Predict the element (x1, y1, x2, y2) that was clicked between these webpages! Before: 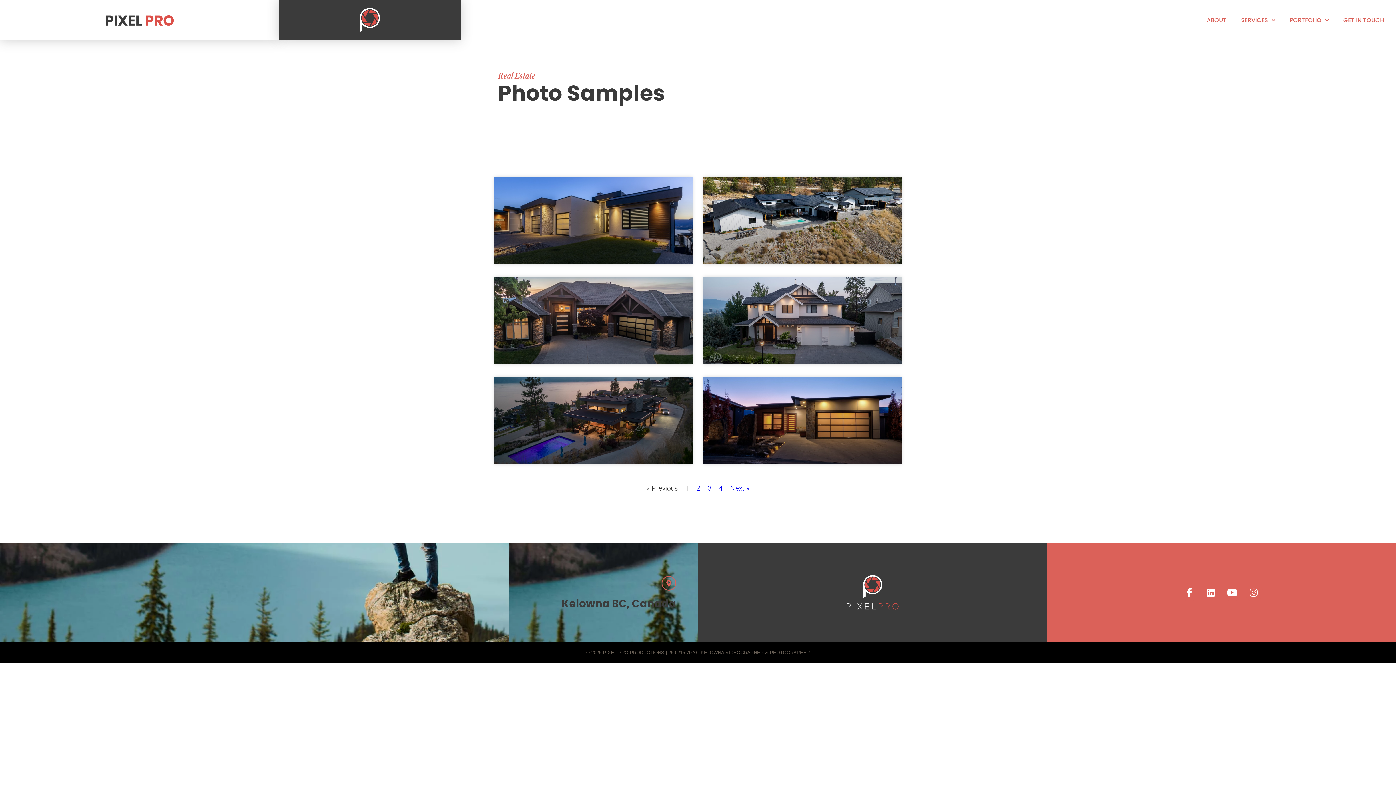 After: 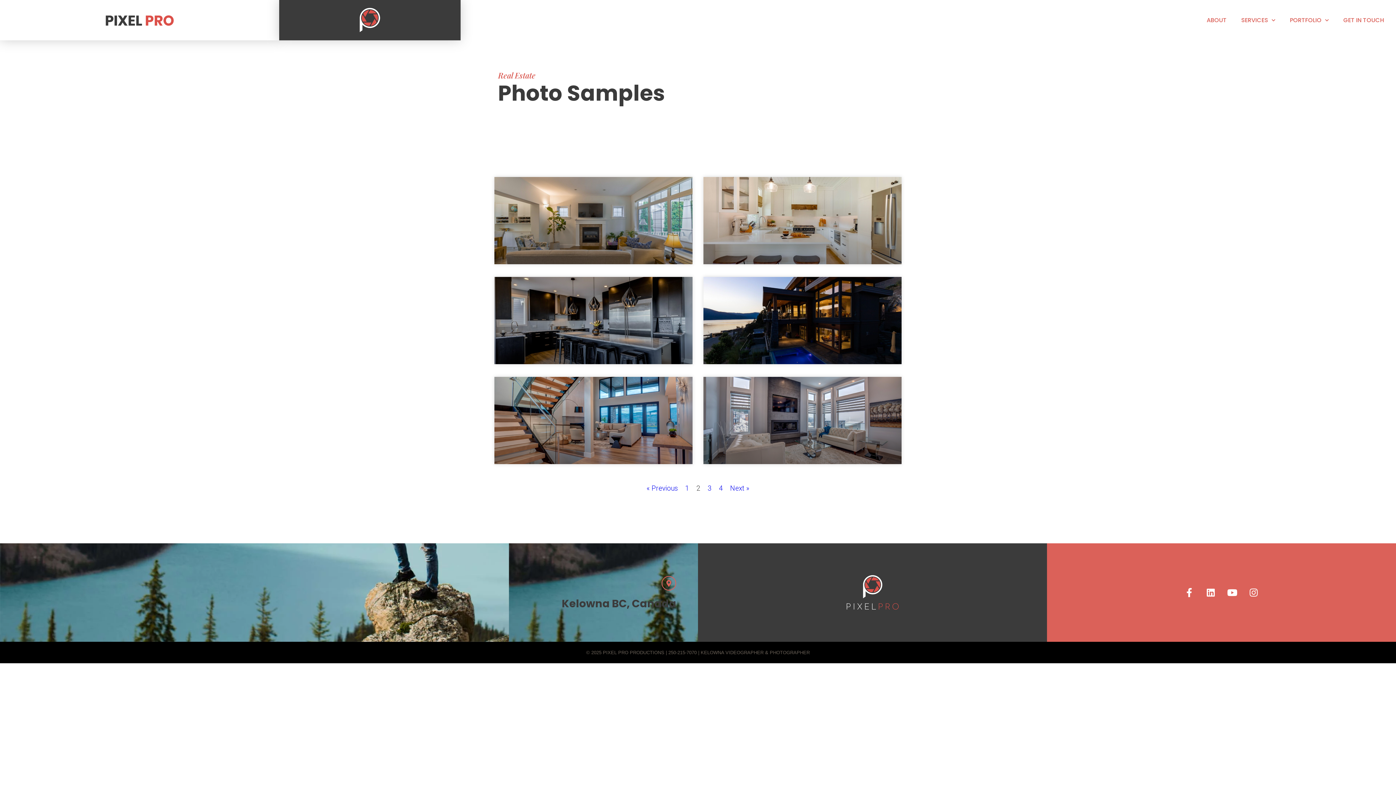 Action: label: Next » bbox: (730, 484, 749, 492)